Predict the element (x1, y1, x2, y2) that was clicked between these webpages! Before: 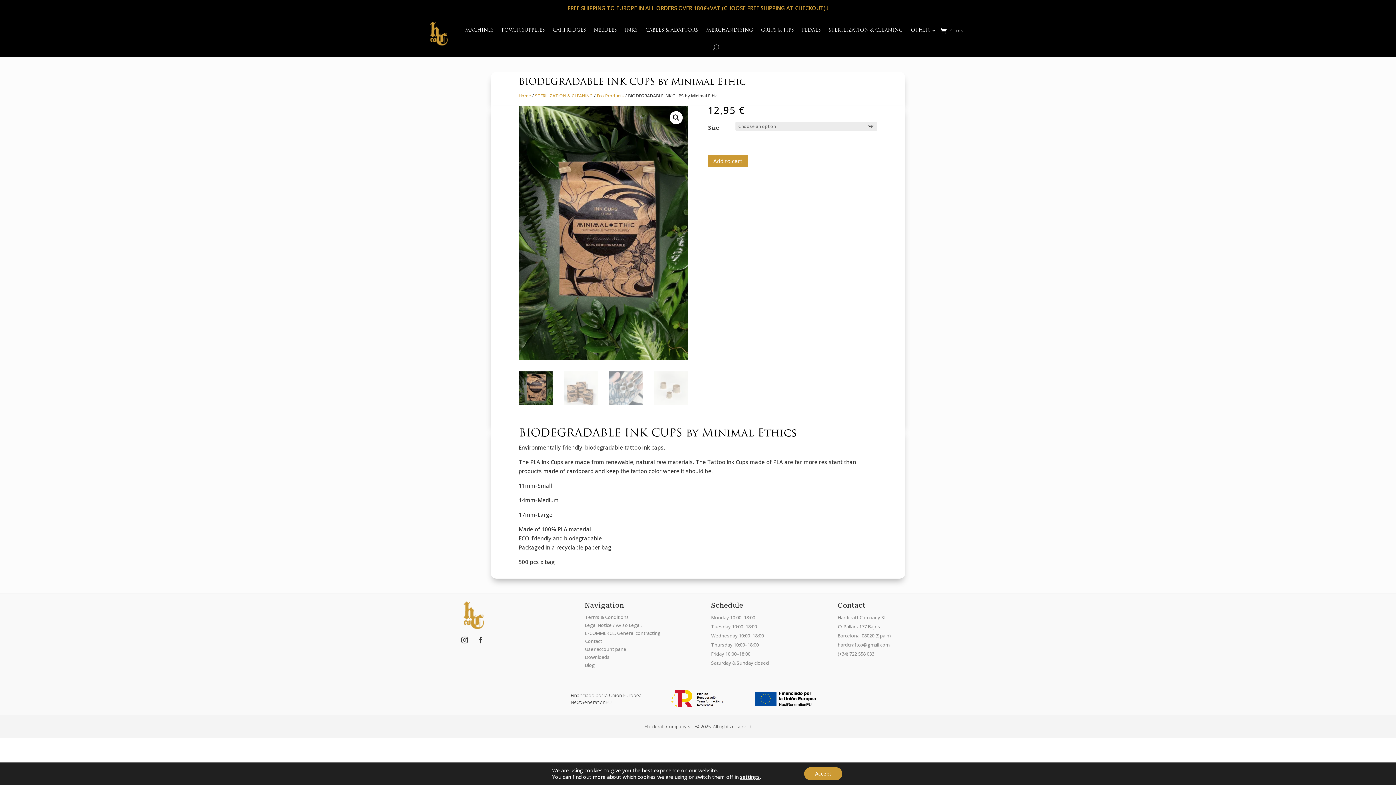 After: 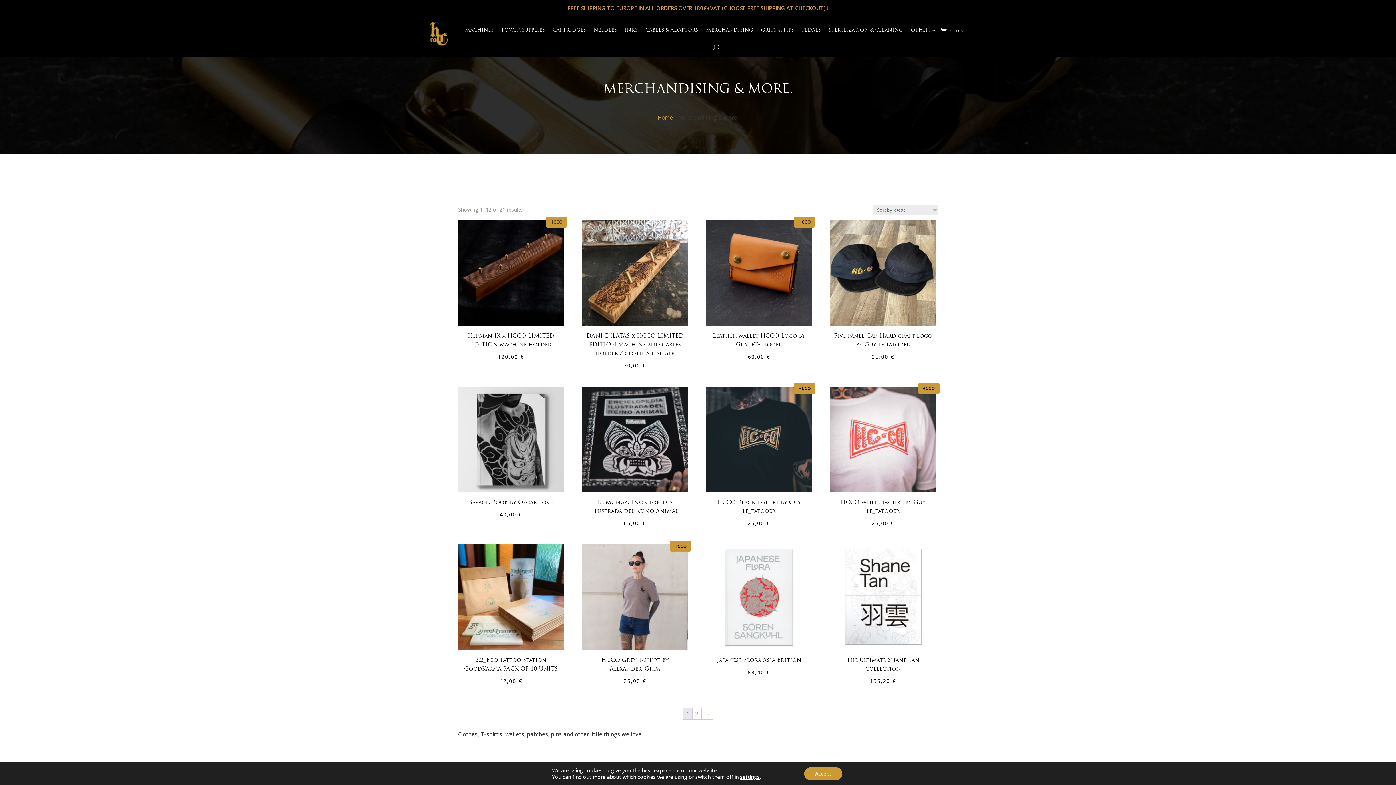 Action: bbox: (706, 16, 753, 44) label: MERCHANDISING